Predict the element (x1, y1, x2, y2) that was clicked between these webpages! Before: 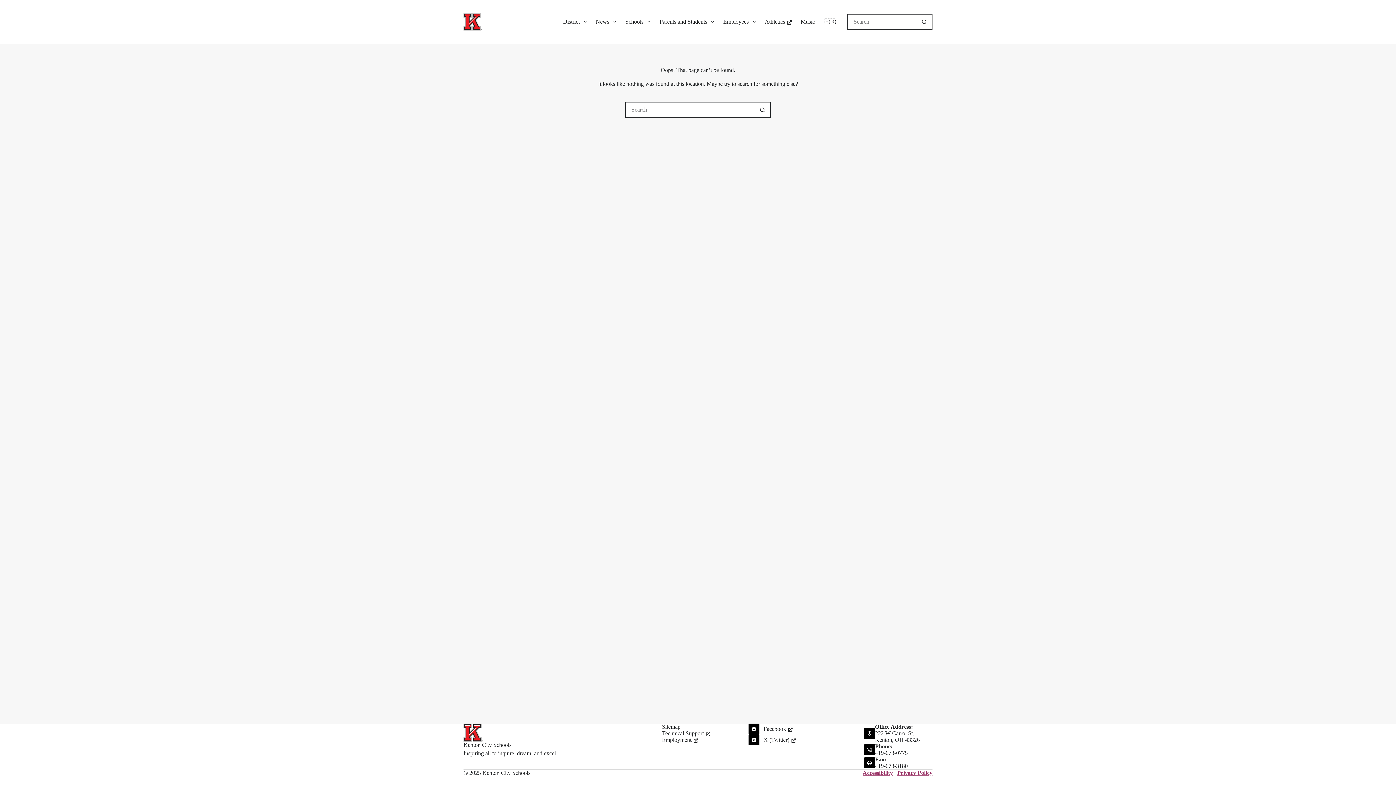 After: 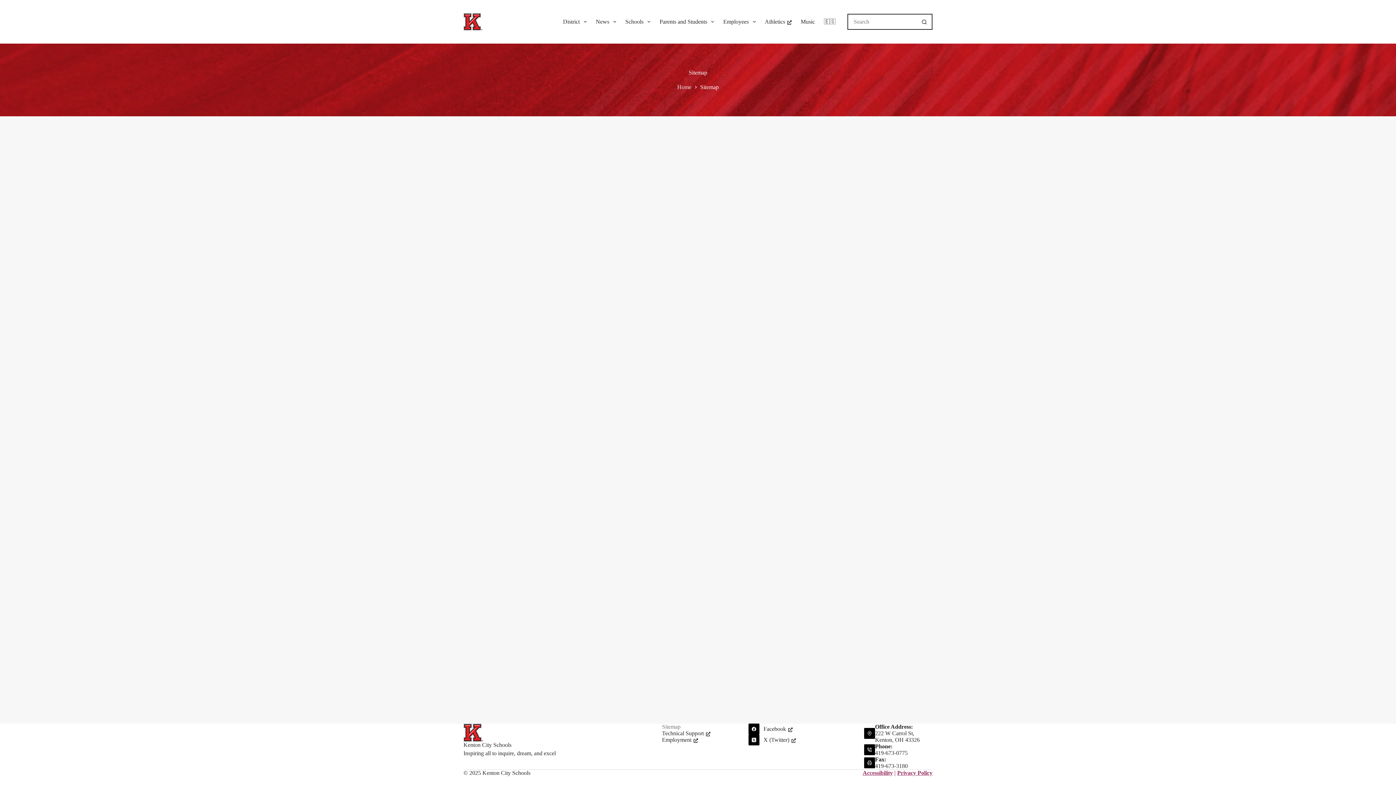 Action: label: Sitemap bbox: (656, 724, 736, 730)